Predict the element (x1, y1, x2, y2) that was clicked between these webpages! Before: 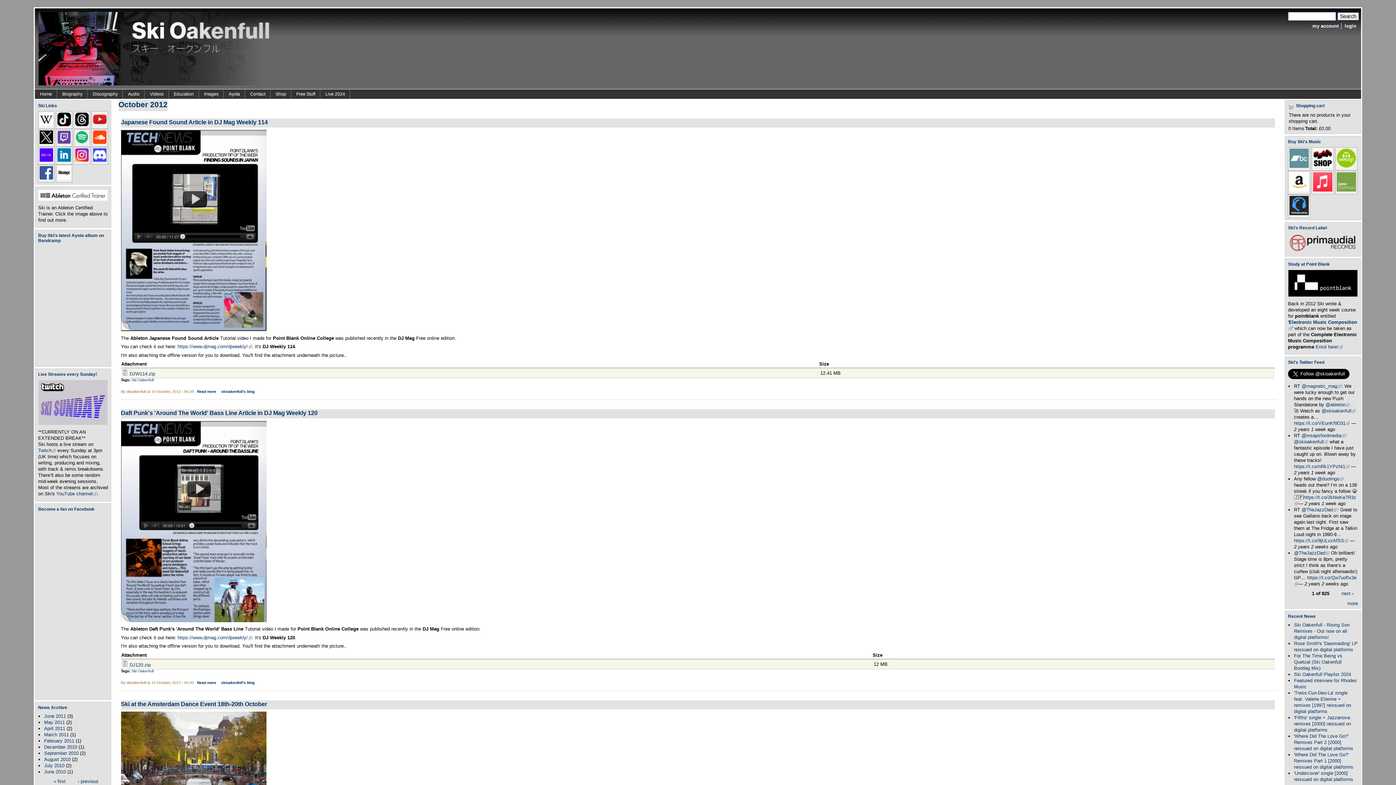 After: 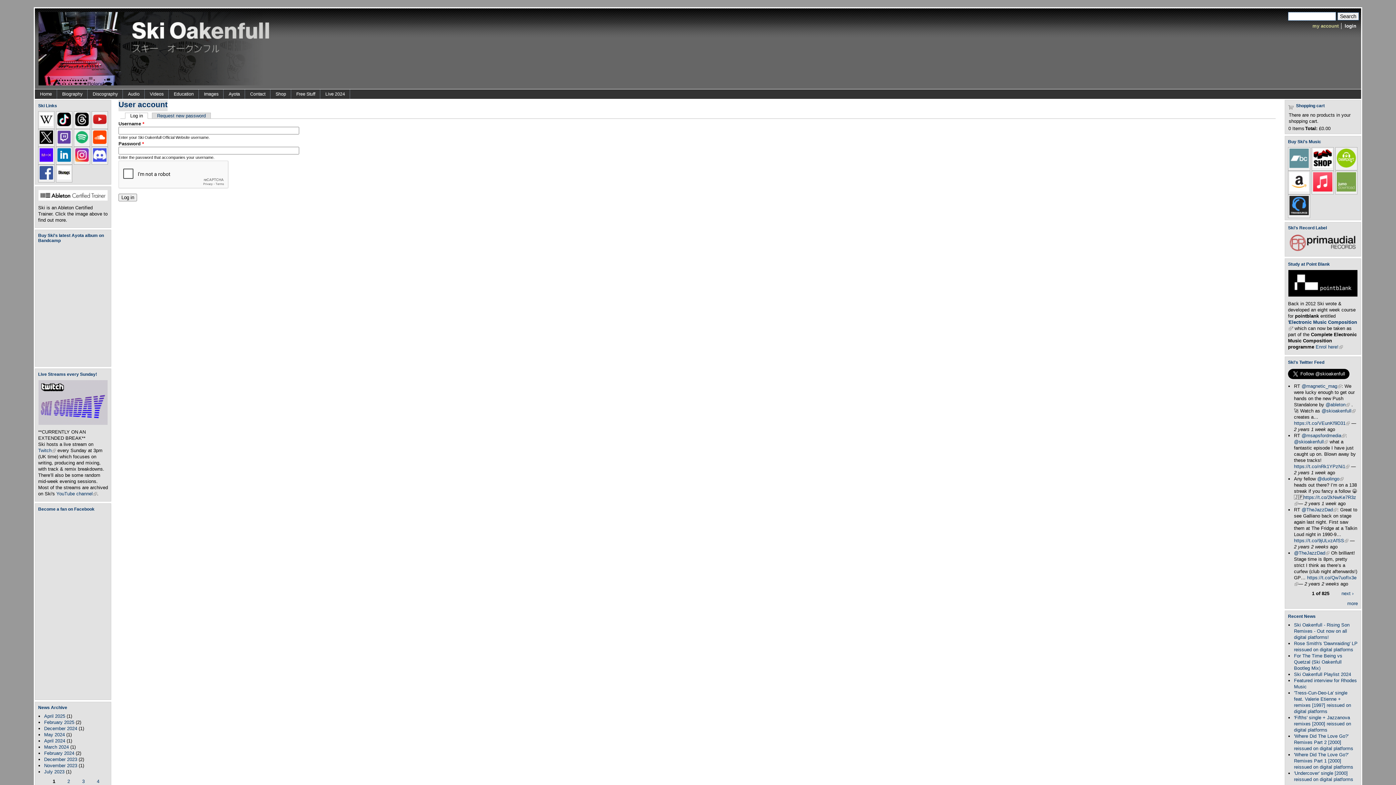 Action: bbox: (1312, 23, 1338, 28) label: my account